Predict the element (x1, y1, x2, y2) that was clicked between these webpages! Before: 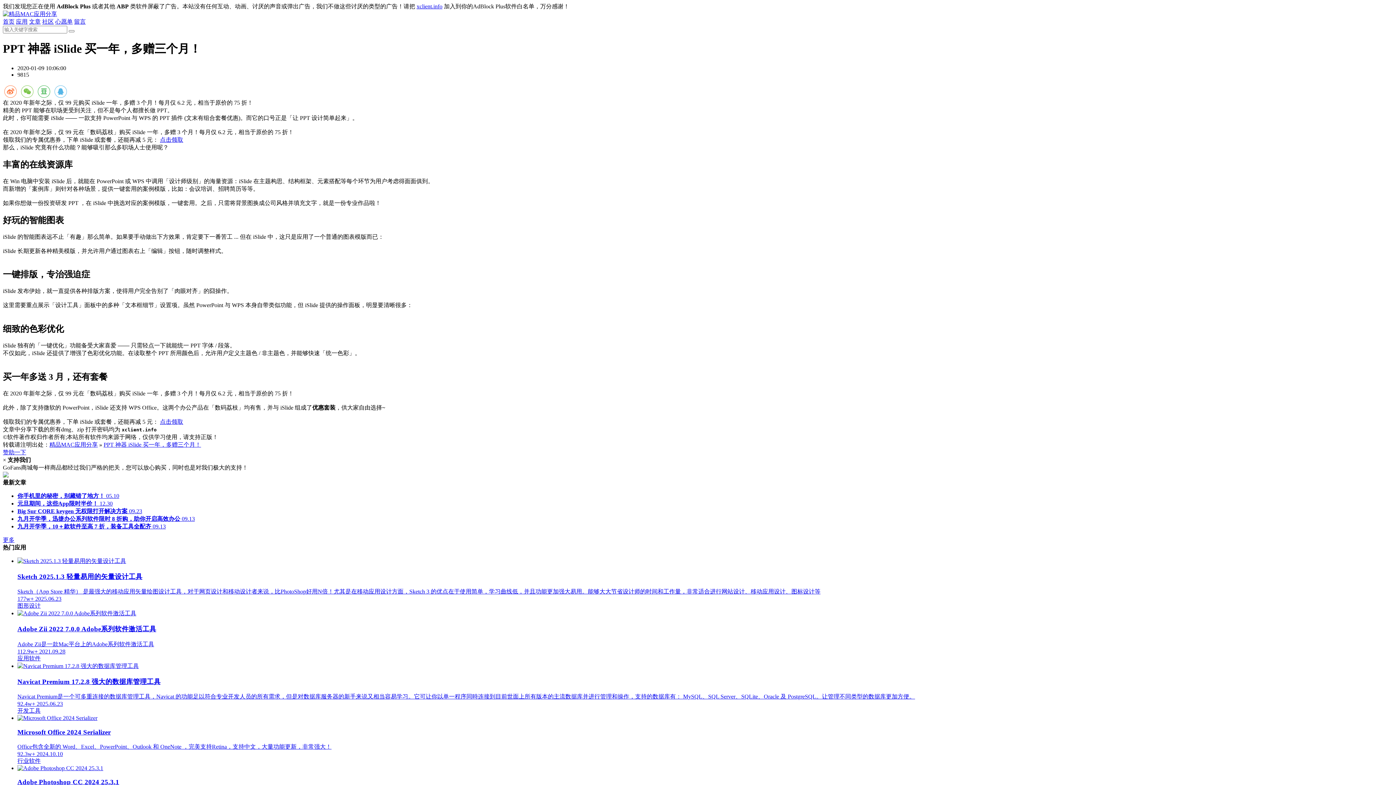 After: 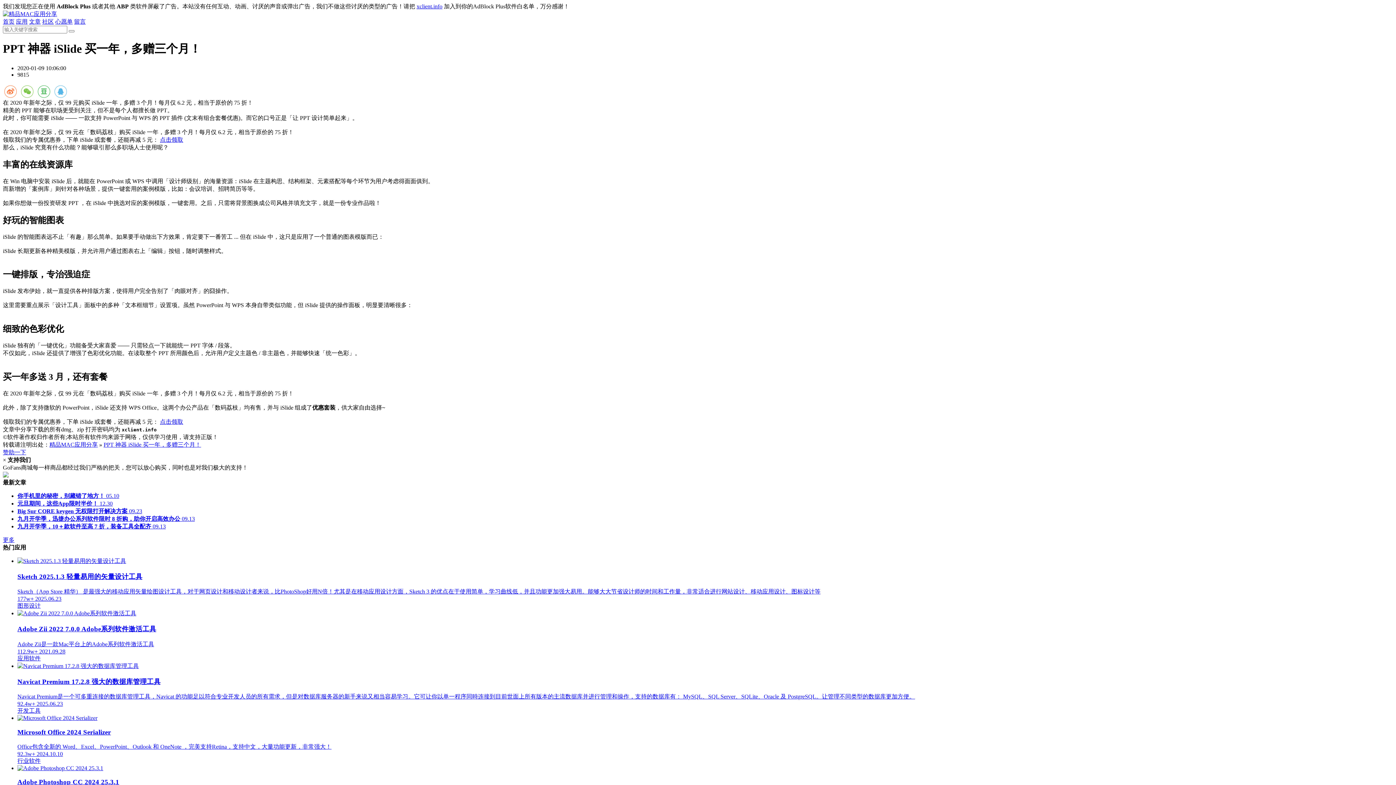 Action: bbox: (2, 449, 26, 455) label: 赞助一下